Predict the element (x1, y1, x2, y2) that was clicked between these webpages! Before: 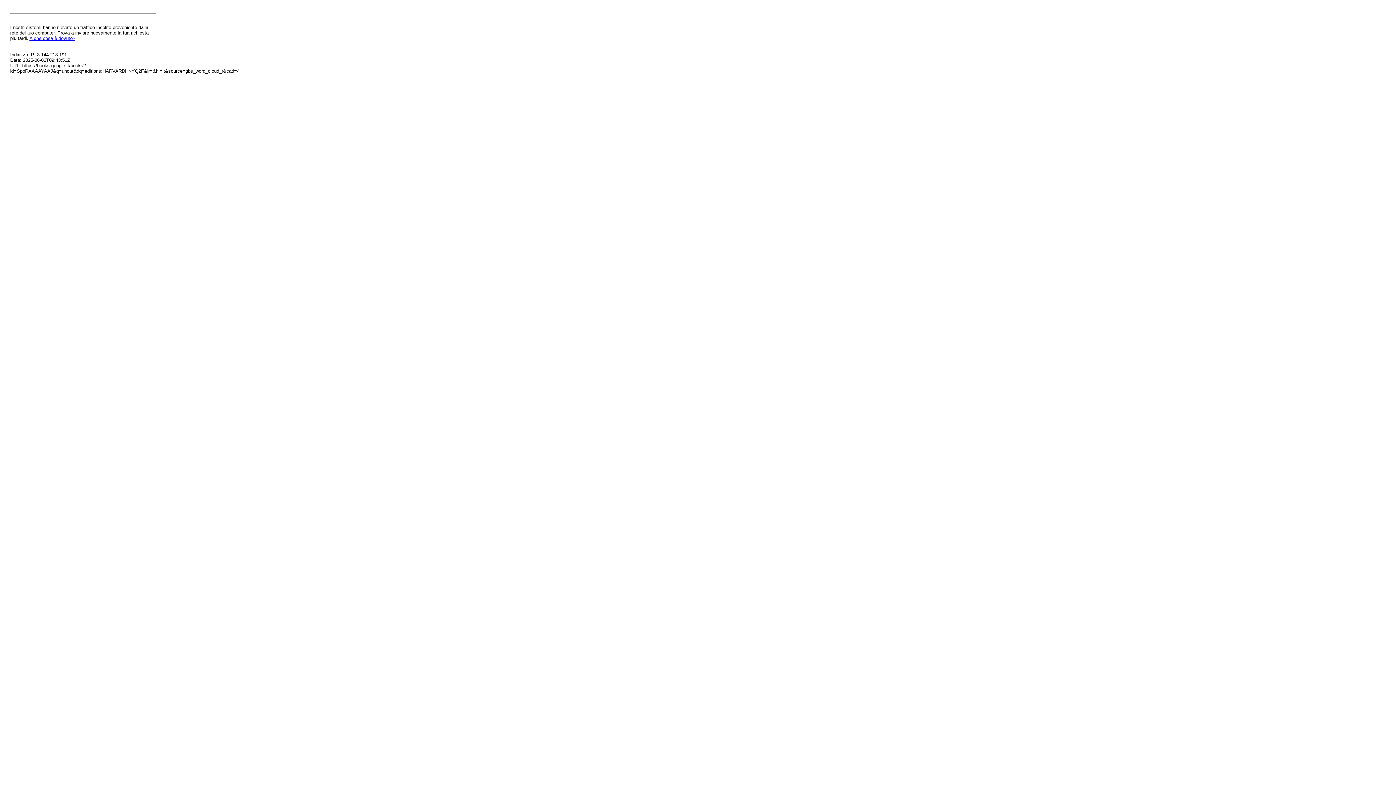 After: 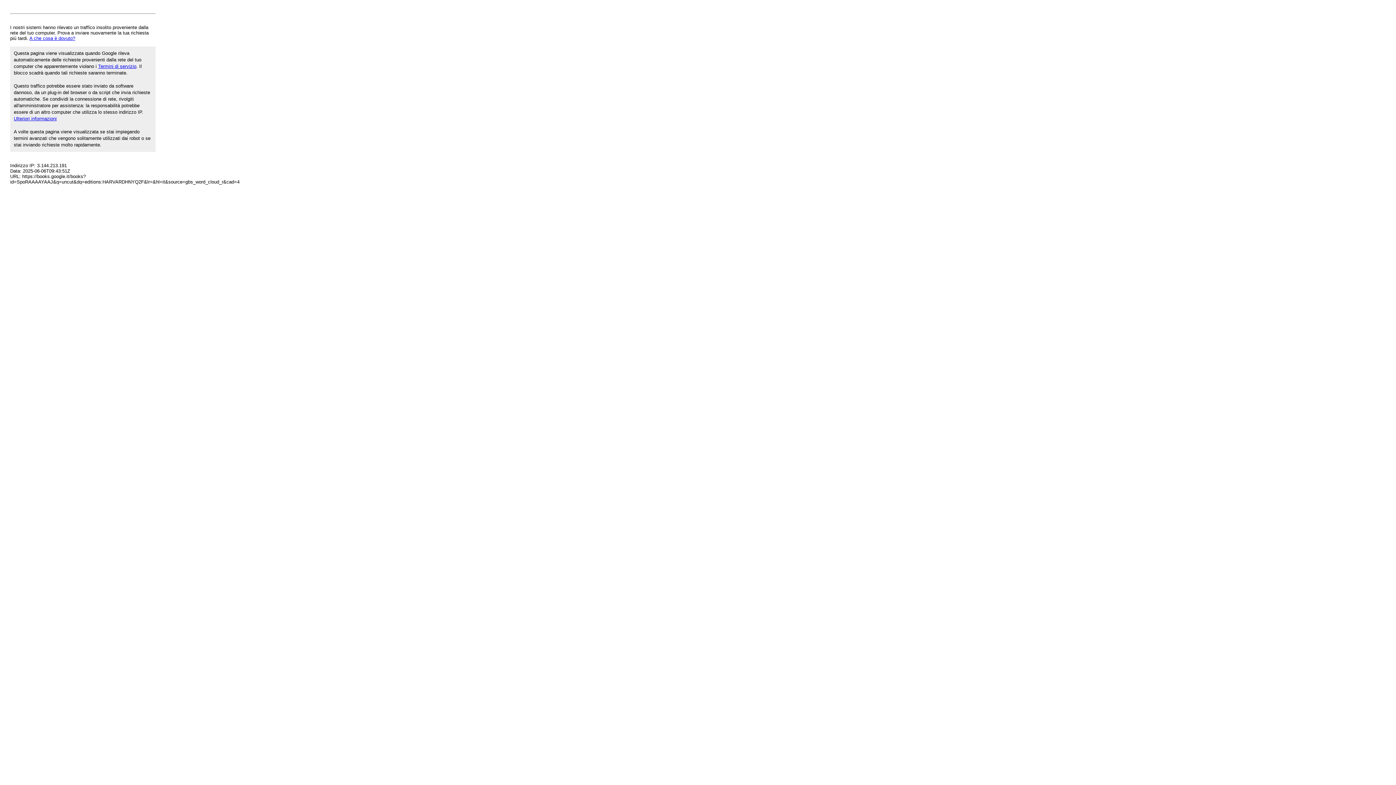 Action: label: A che cosa è dovuto? bbox: (29, 35, 75, 41)